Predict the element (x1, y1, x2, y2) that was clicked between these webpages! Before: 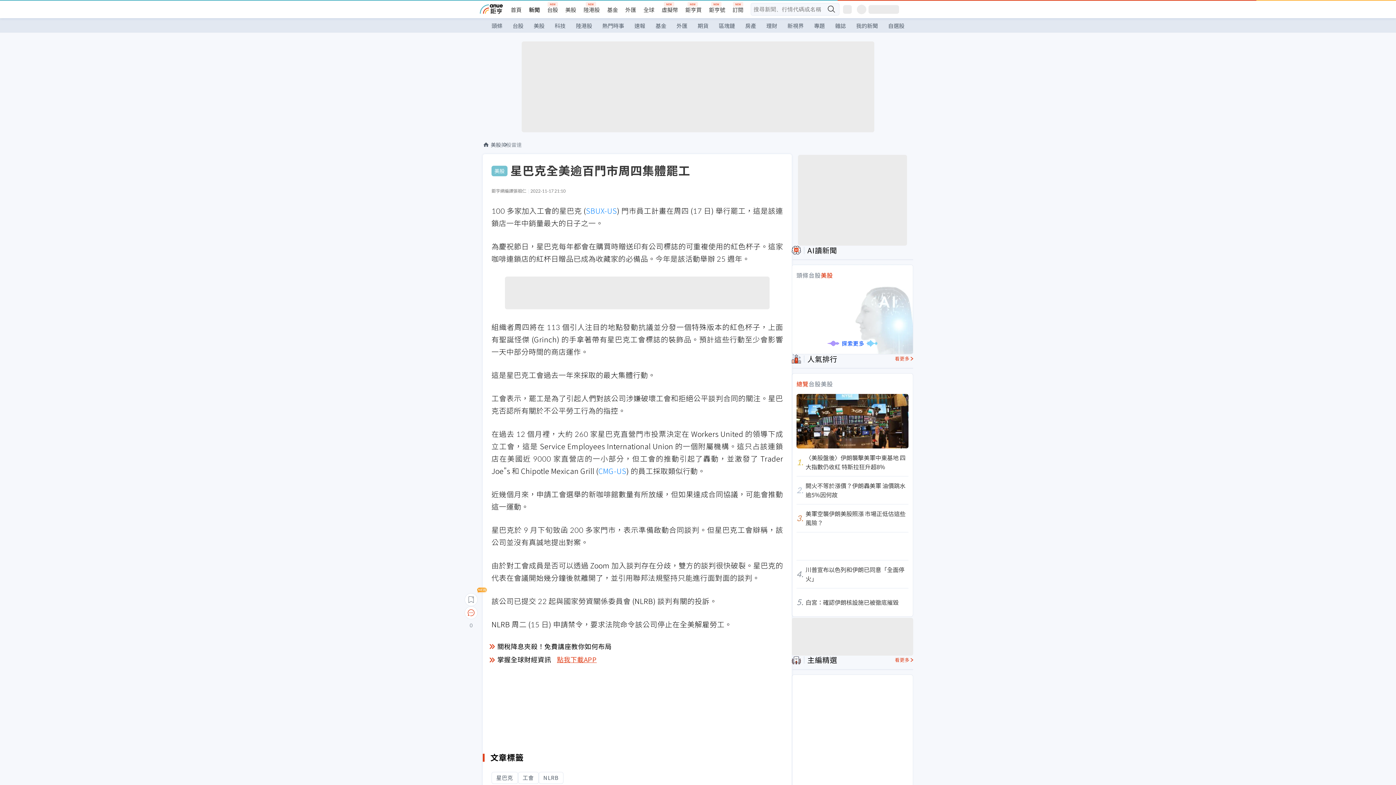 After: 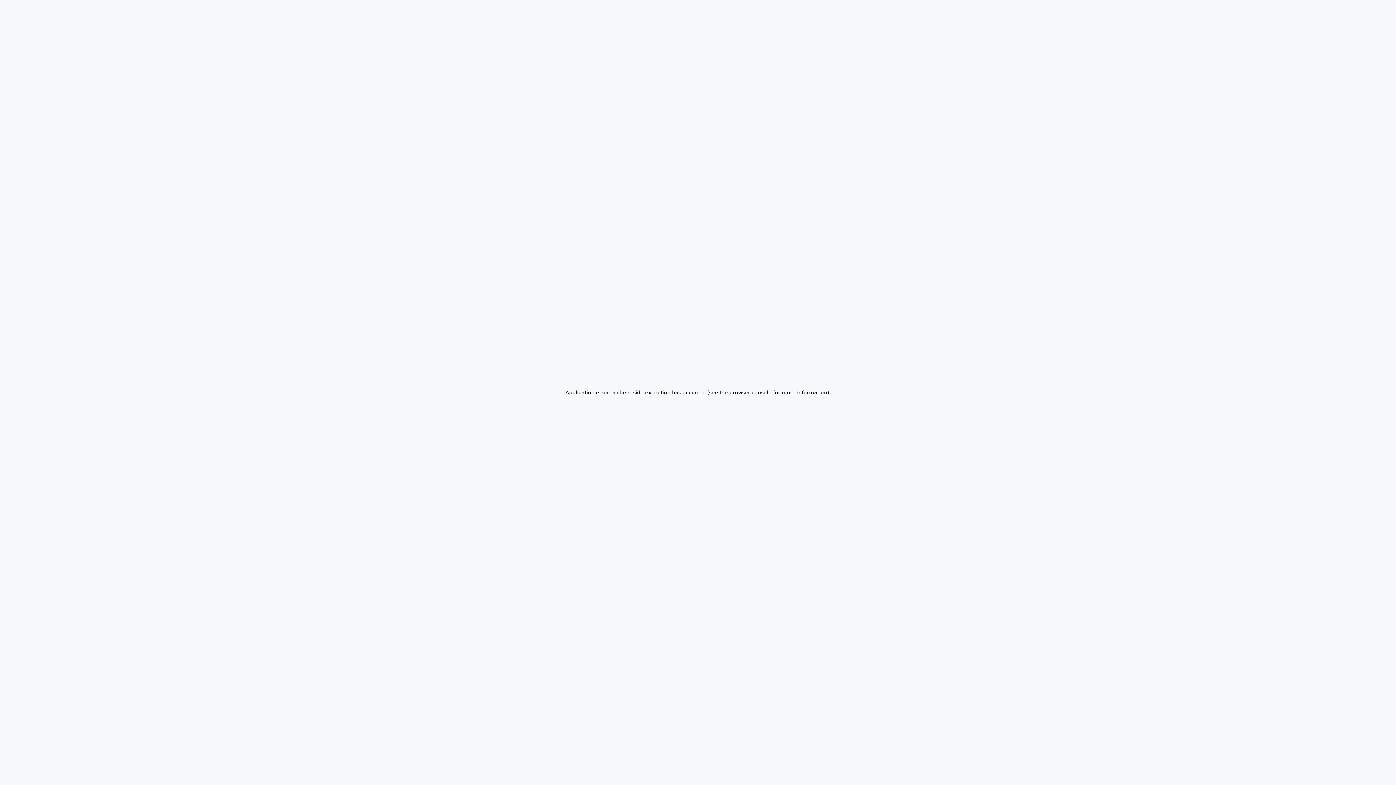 Action: bbox: (570, 18, 597, 33) label: 陸港股